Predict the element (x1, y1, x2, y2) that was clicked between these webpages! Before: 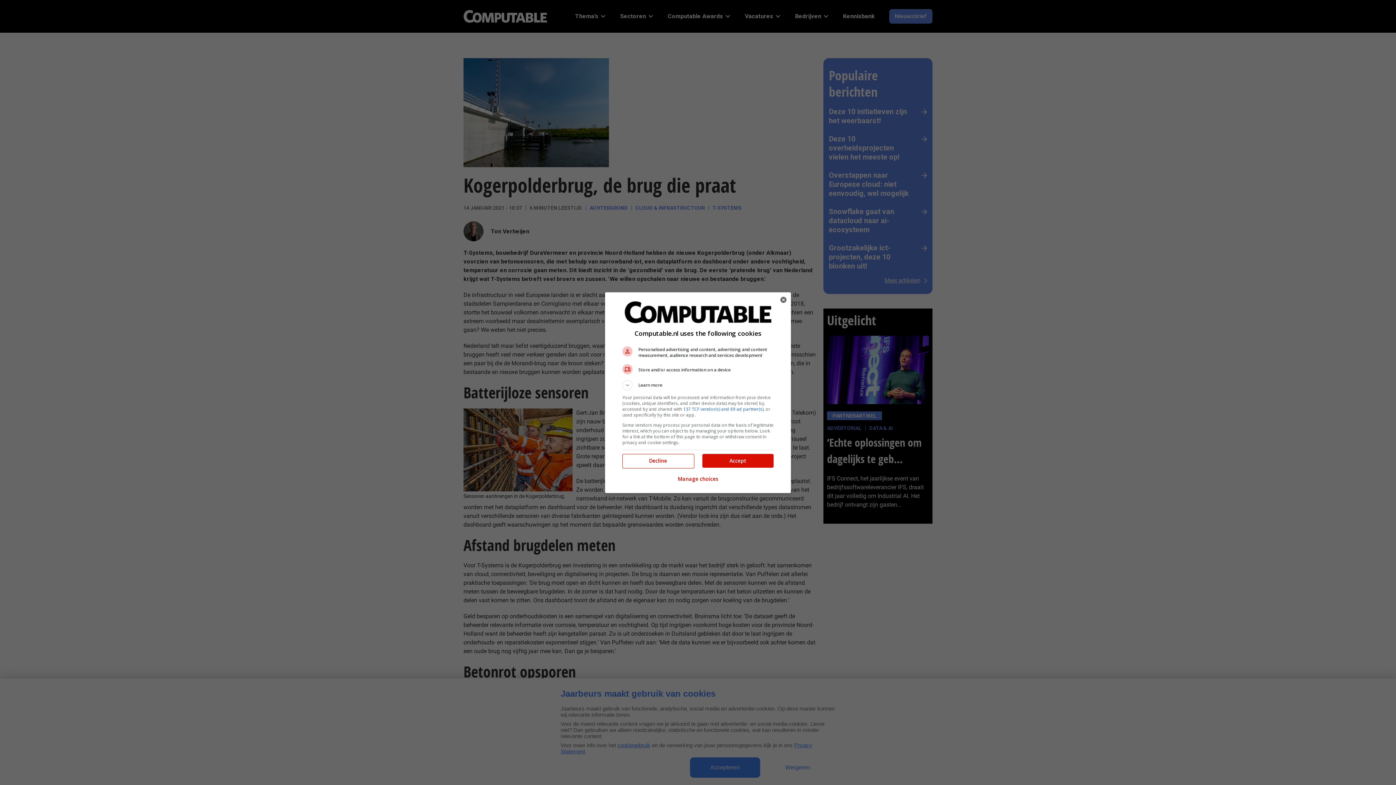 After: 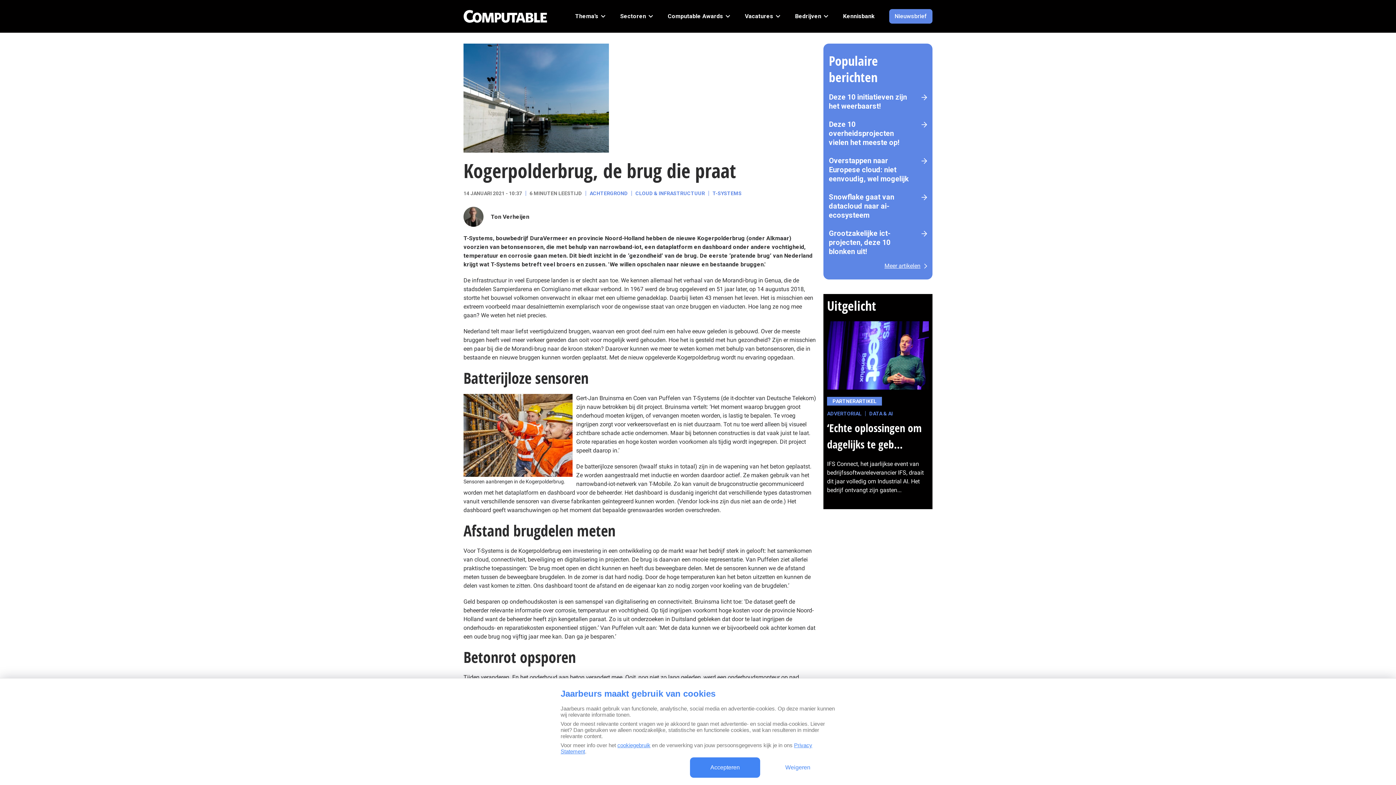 Action: bbox: (622, 454, 693, 467) label: Decline